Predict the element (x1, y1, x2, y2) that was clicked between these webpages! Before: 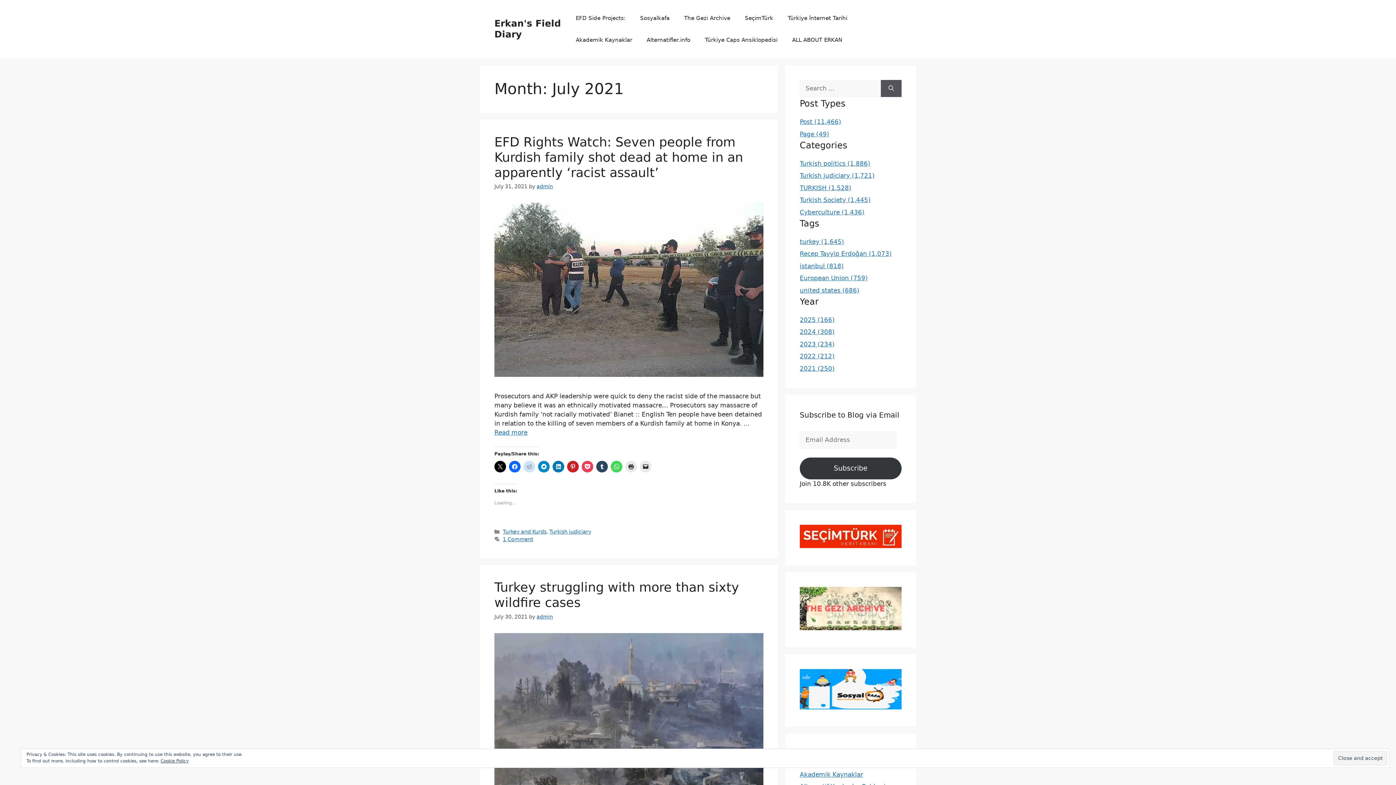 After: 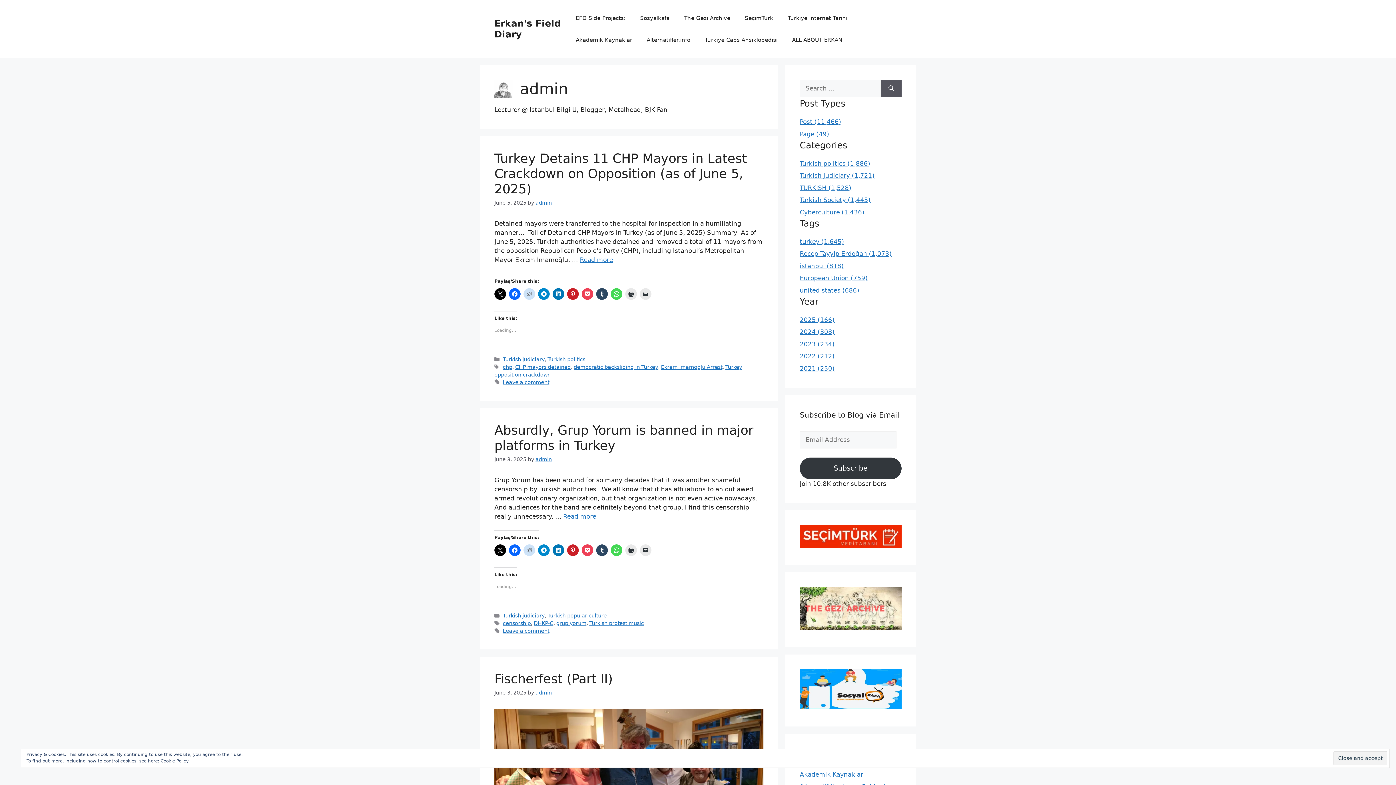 Action: bbox: (536, 183, 553, 189) label: admin